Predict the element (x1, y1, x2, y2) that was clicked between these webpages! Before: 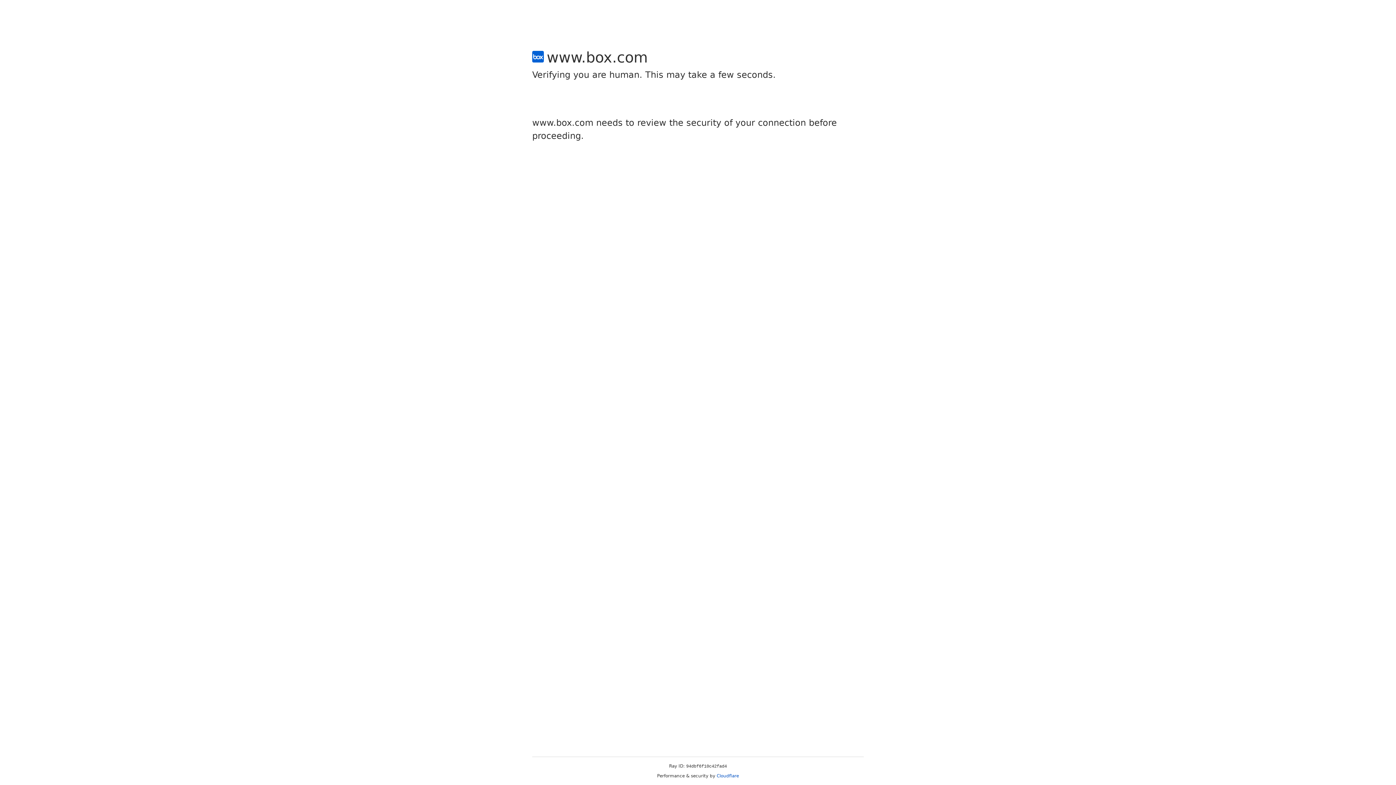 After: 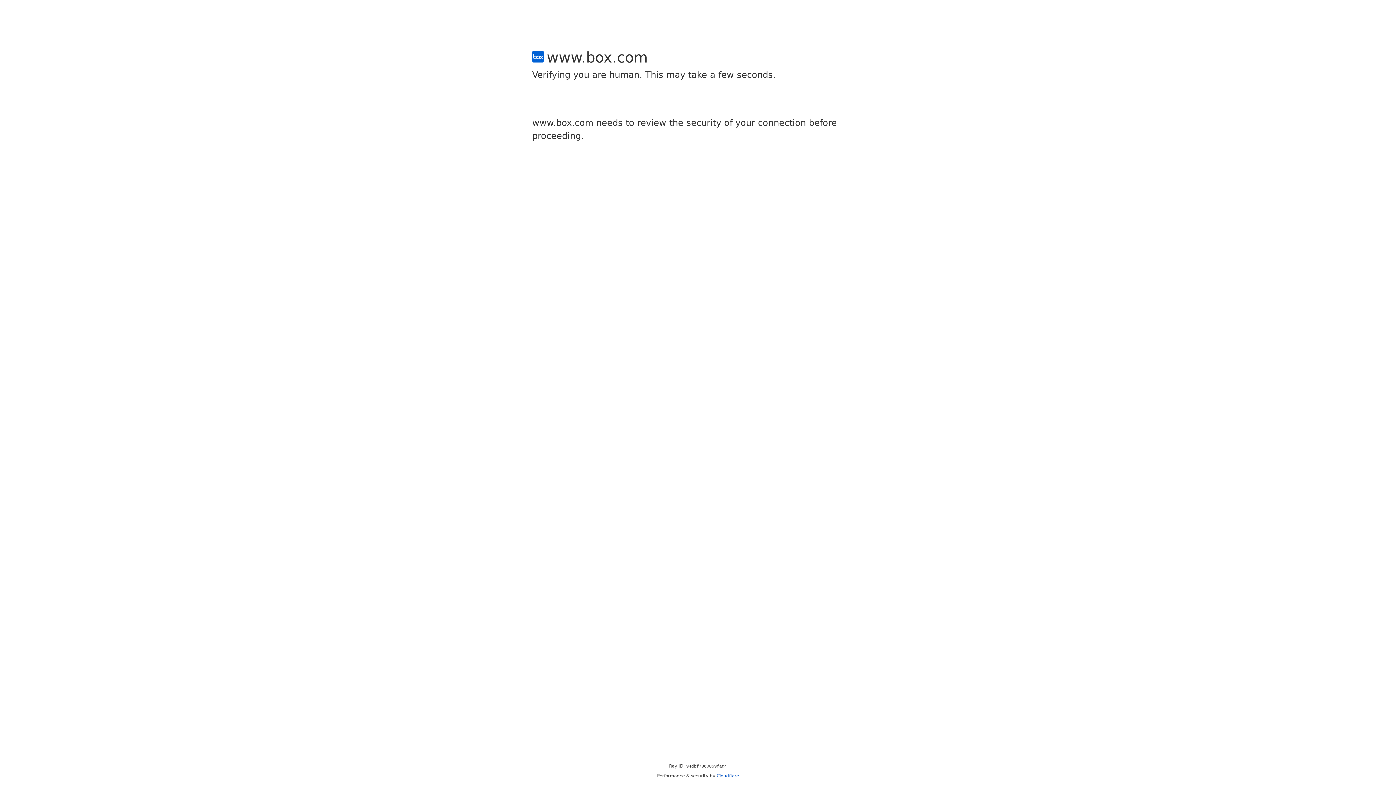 Action: label: Cloudflare bbox: (716, 773, 739, 778)